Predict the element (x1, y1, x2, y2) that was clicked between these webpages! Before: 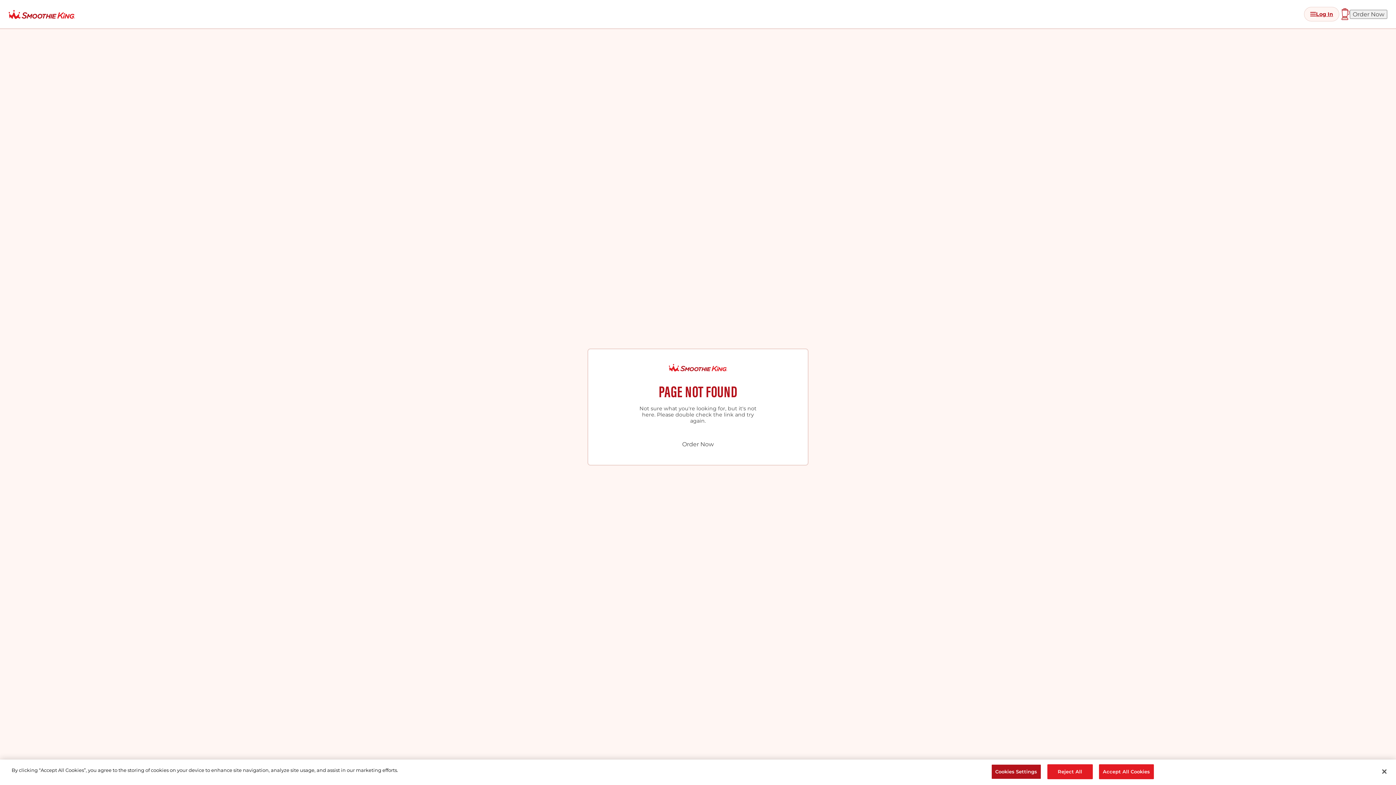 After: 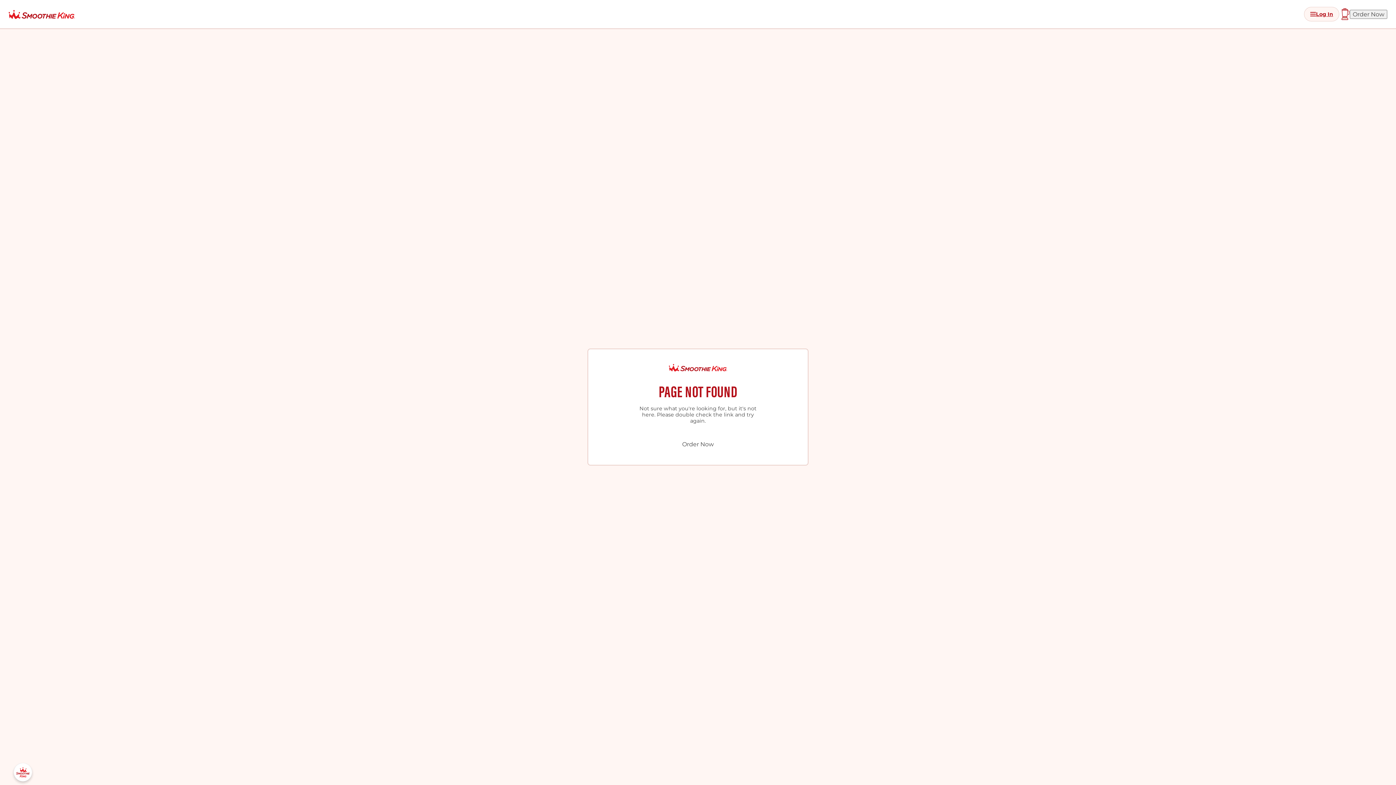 Action: bbox: (1376, 764, 1392, 780) label: Close